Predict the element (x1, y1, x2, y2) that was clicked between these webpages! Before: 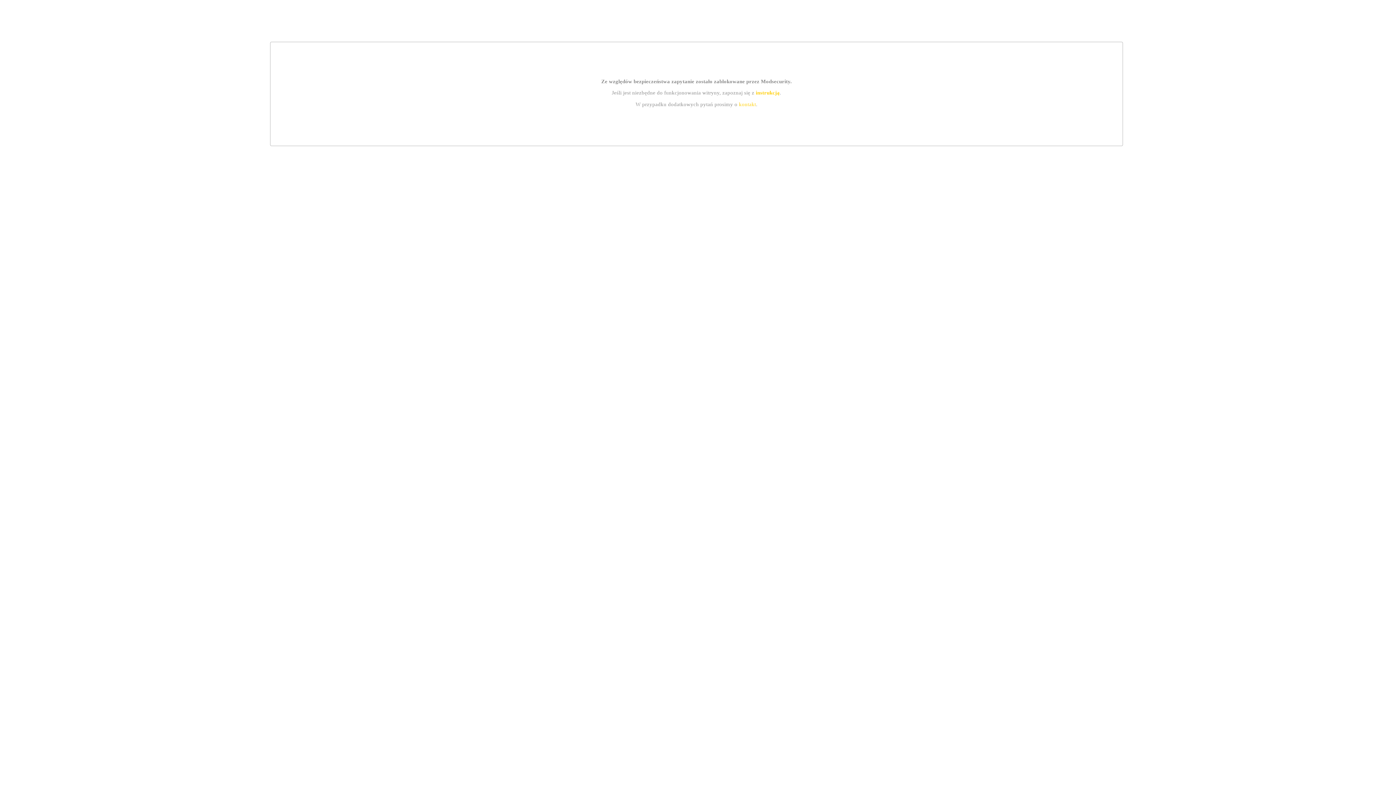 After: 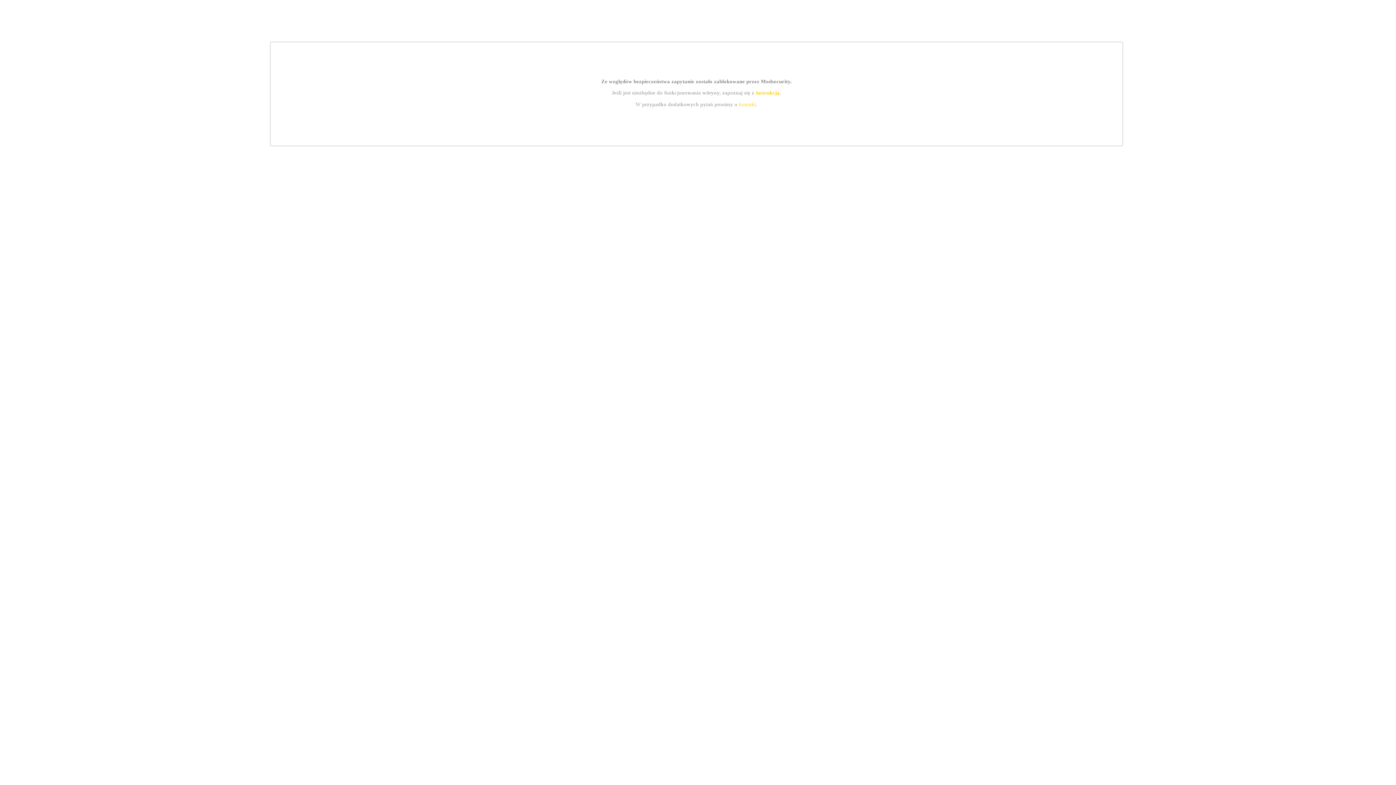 Action: label: kontakt bbox: (739, 101, 756, 107)